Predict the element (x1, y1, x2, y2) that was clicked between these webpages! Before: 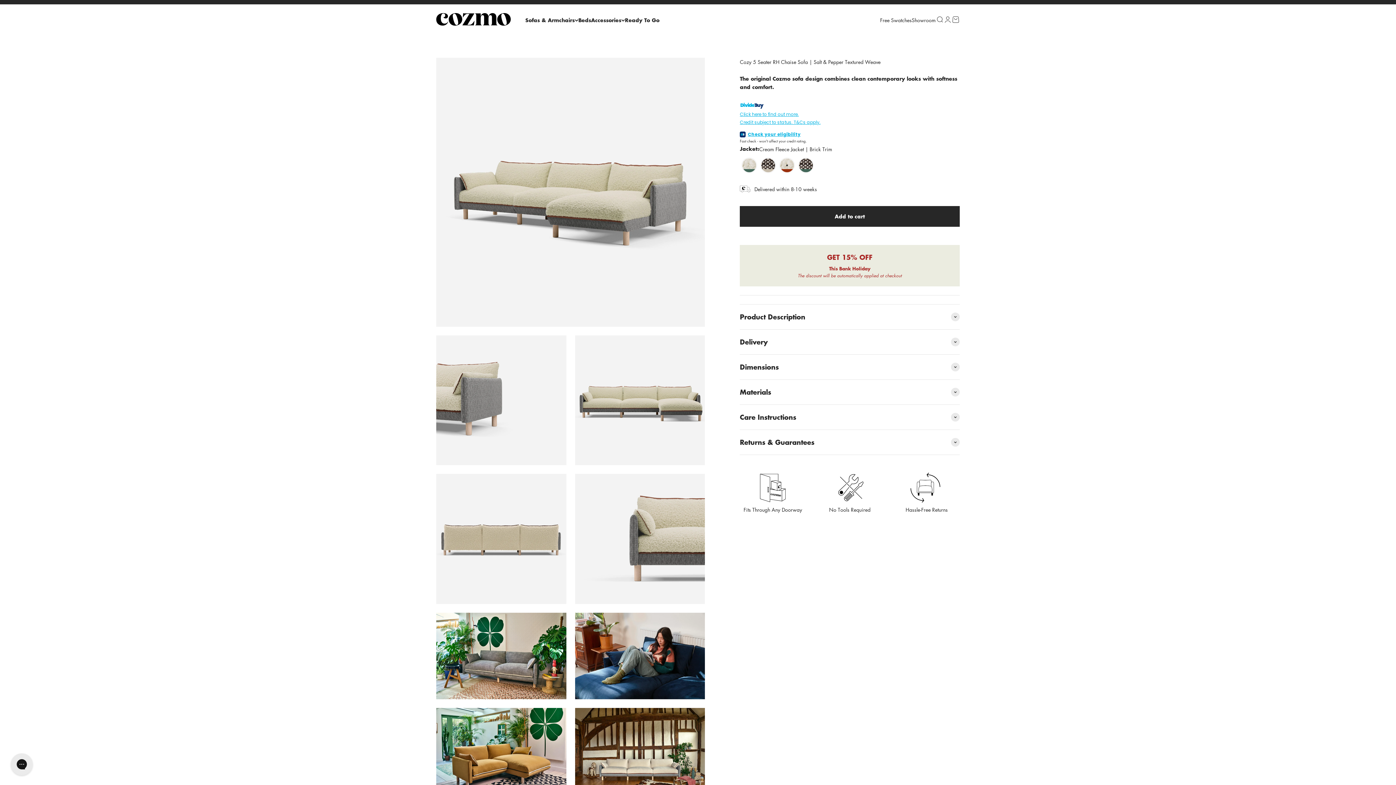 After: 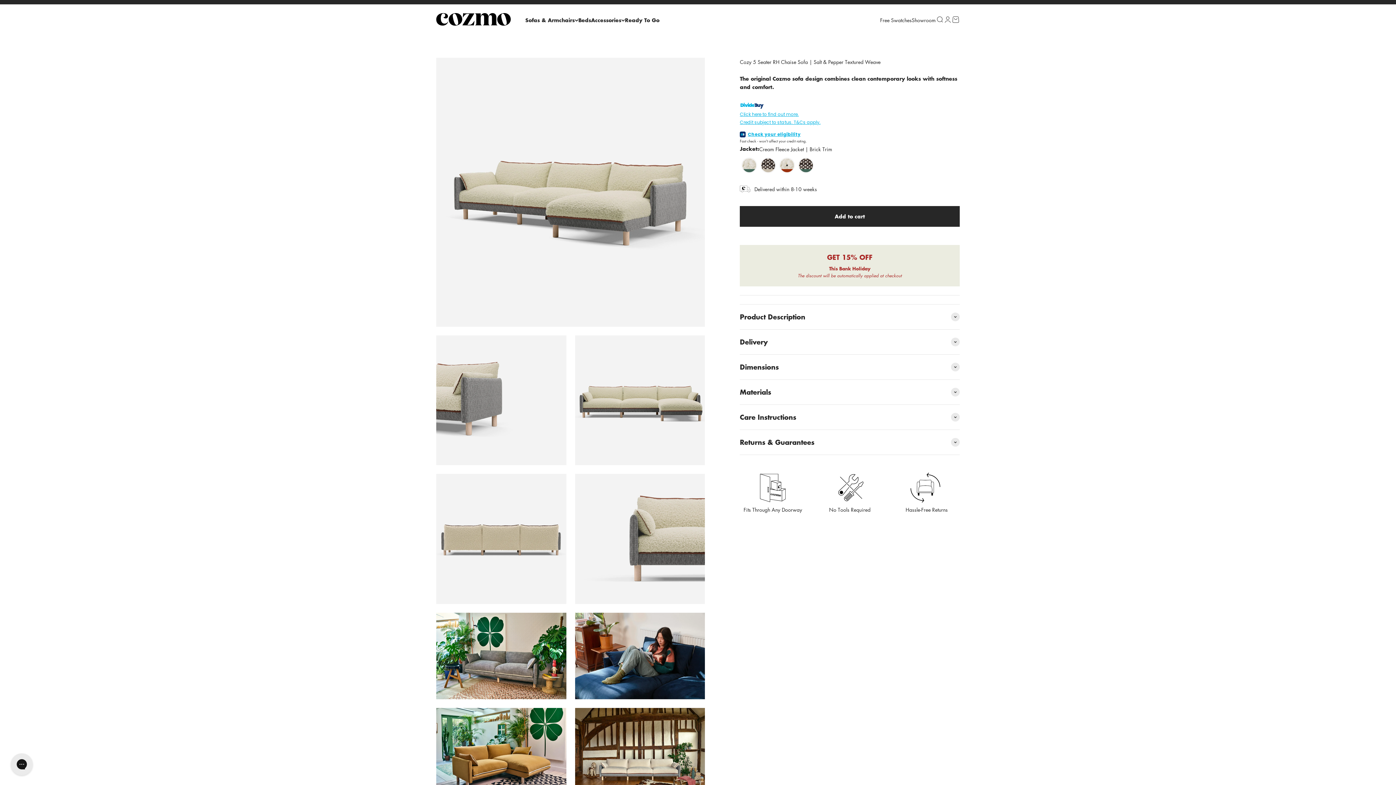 Action: label: Click here to find out more. bbox: (740, 112, 798, 116)